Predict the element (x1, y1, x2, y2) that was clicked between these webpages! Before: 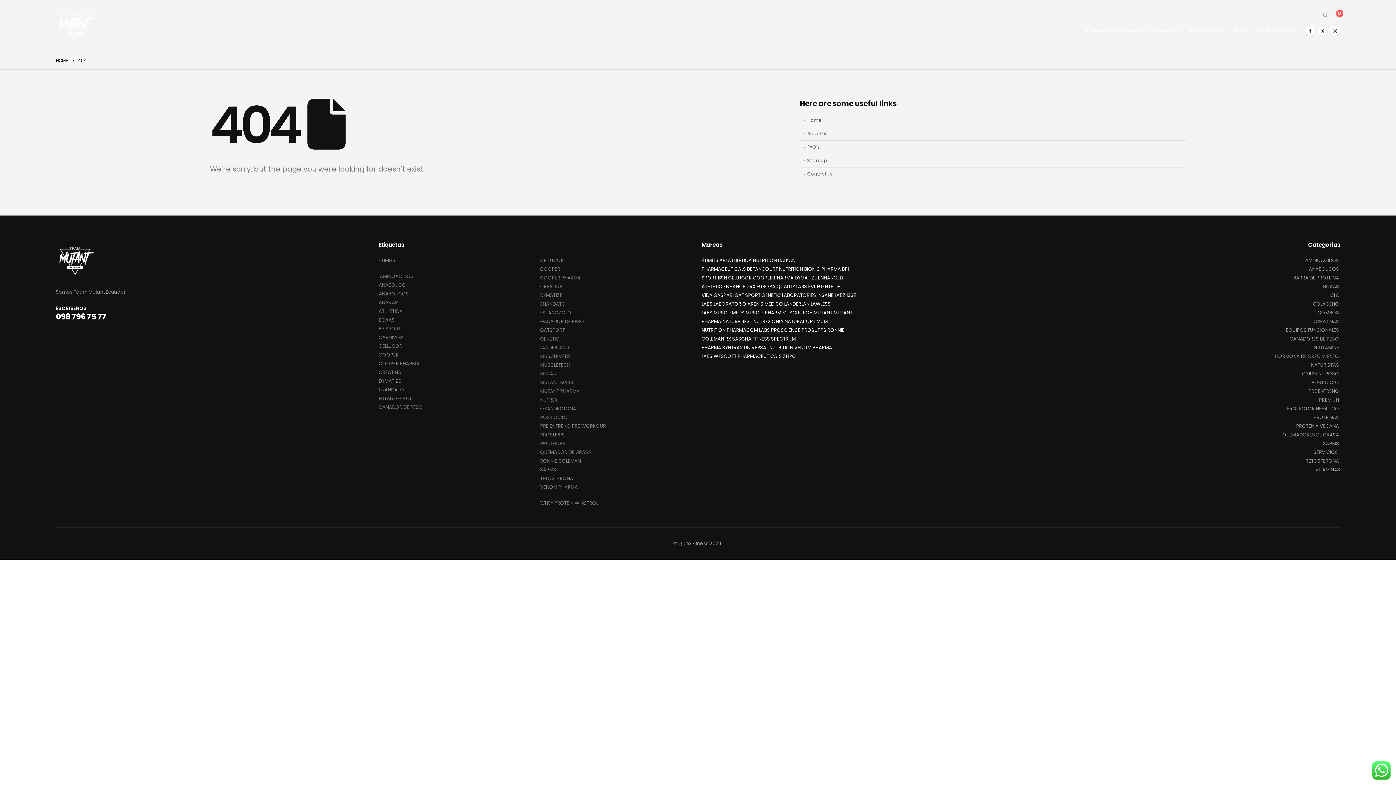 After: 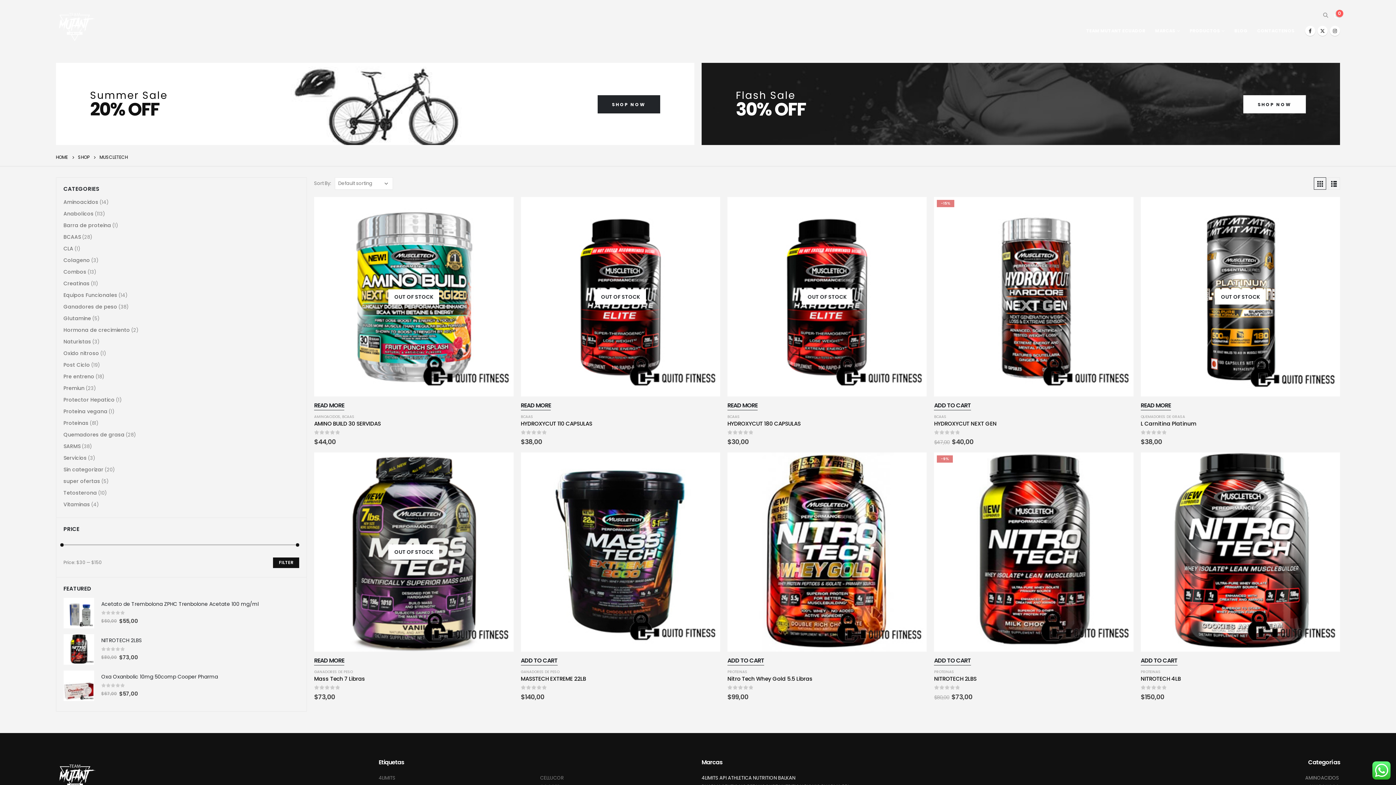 Action: bbox: (782, 309, 812, 316) label: muscletech (10 elementos)